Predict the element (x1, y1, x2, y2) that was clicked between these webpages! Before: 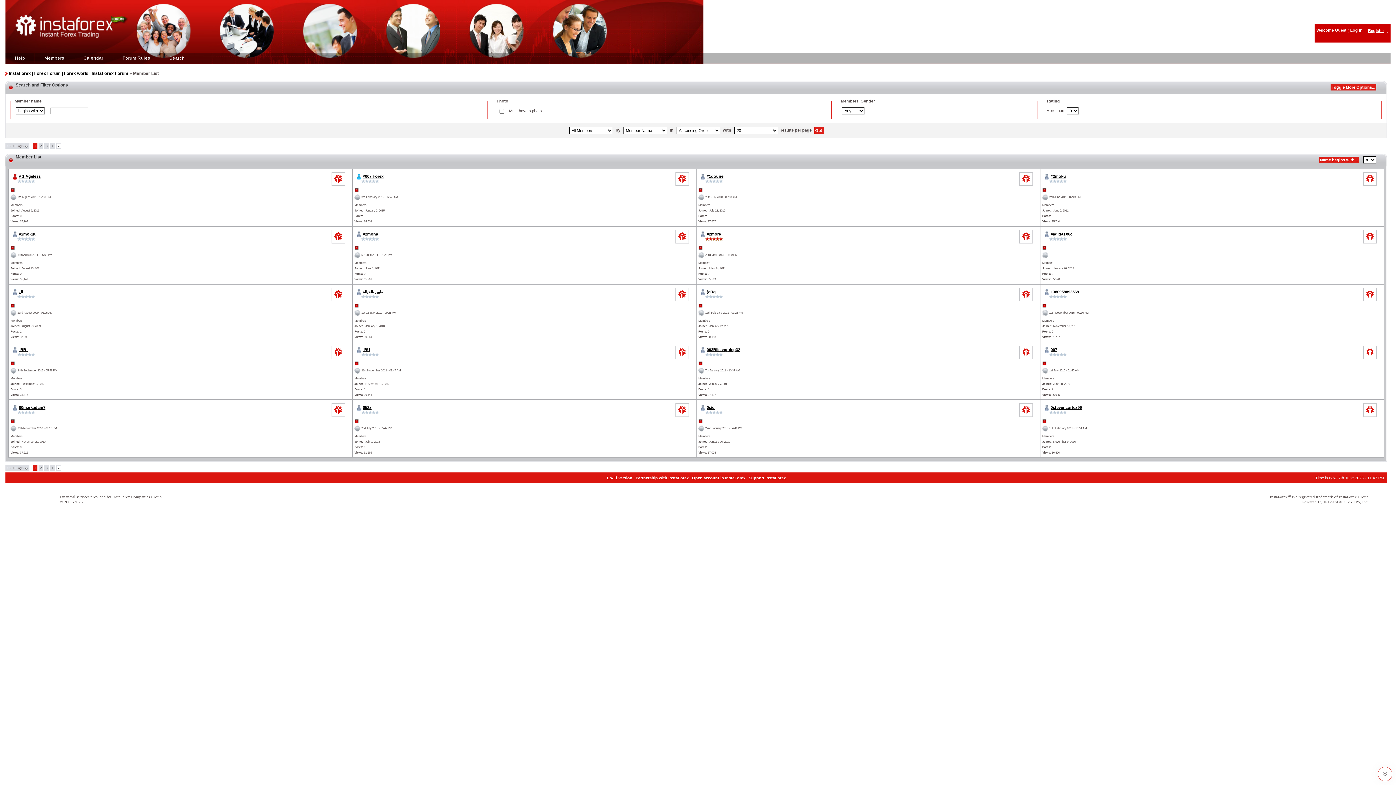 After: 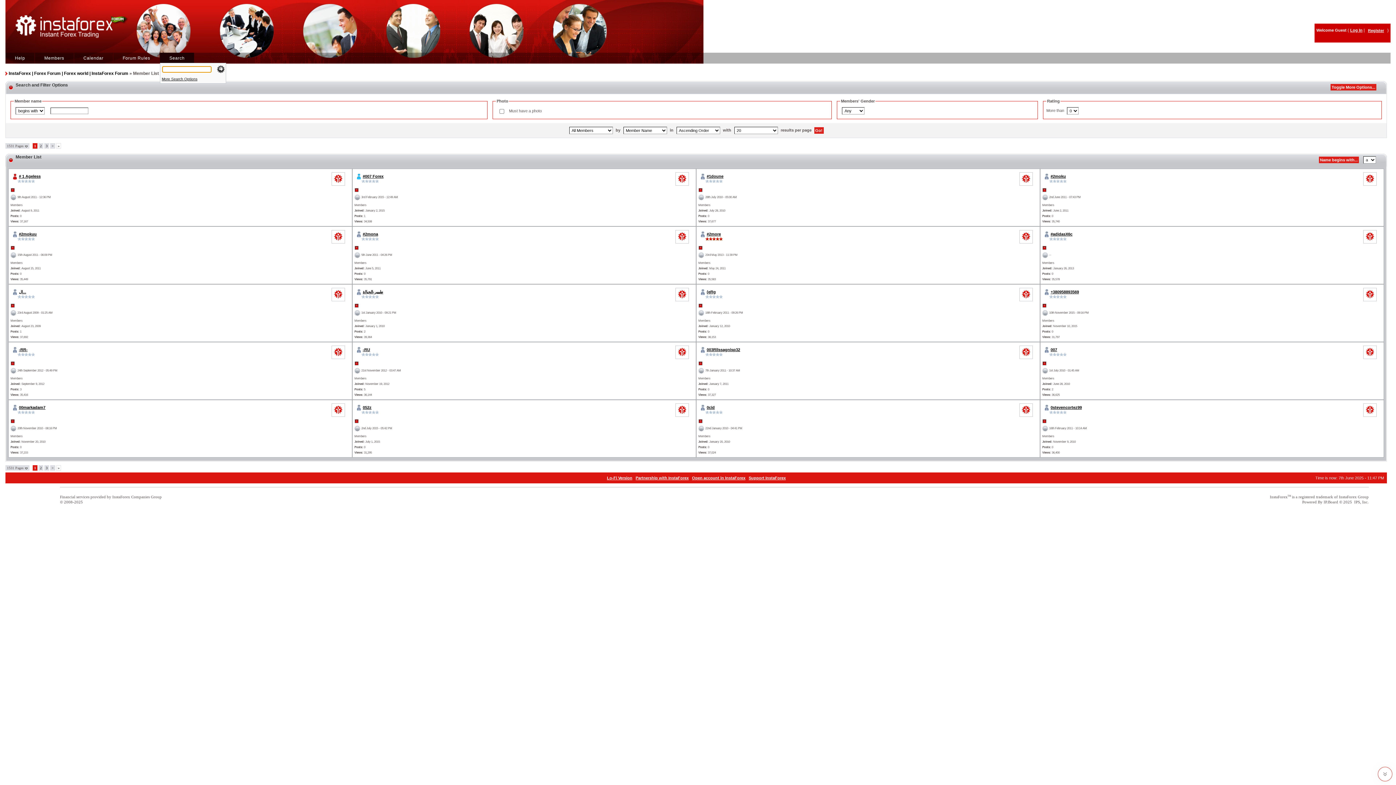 Action: bbox: (167, 55, 186, 60) label: Search